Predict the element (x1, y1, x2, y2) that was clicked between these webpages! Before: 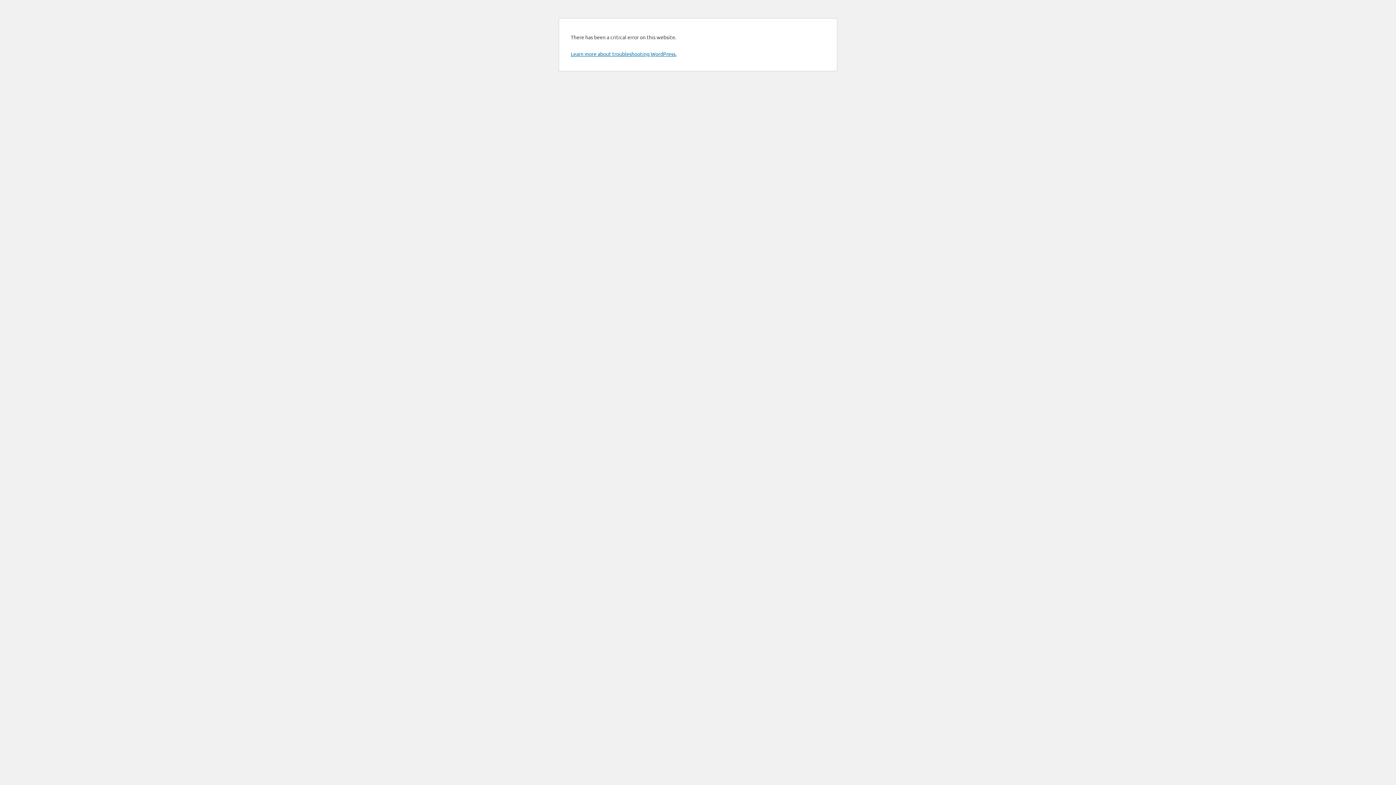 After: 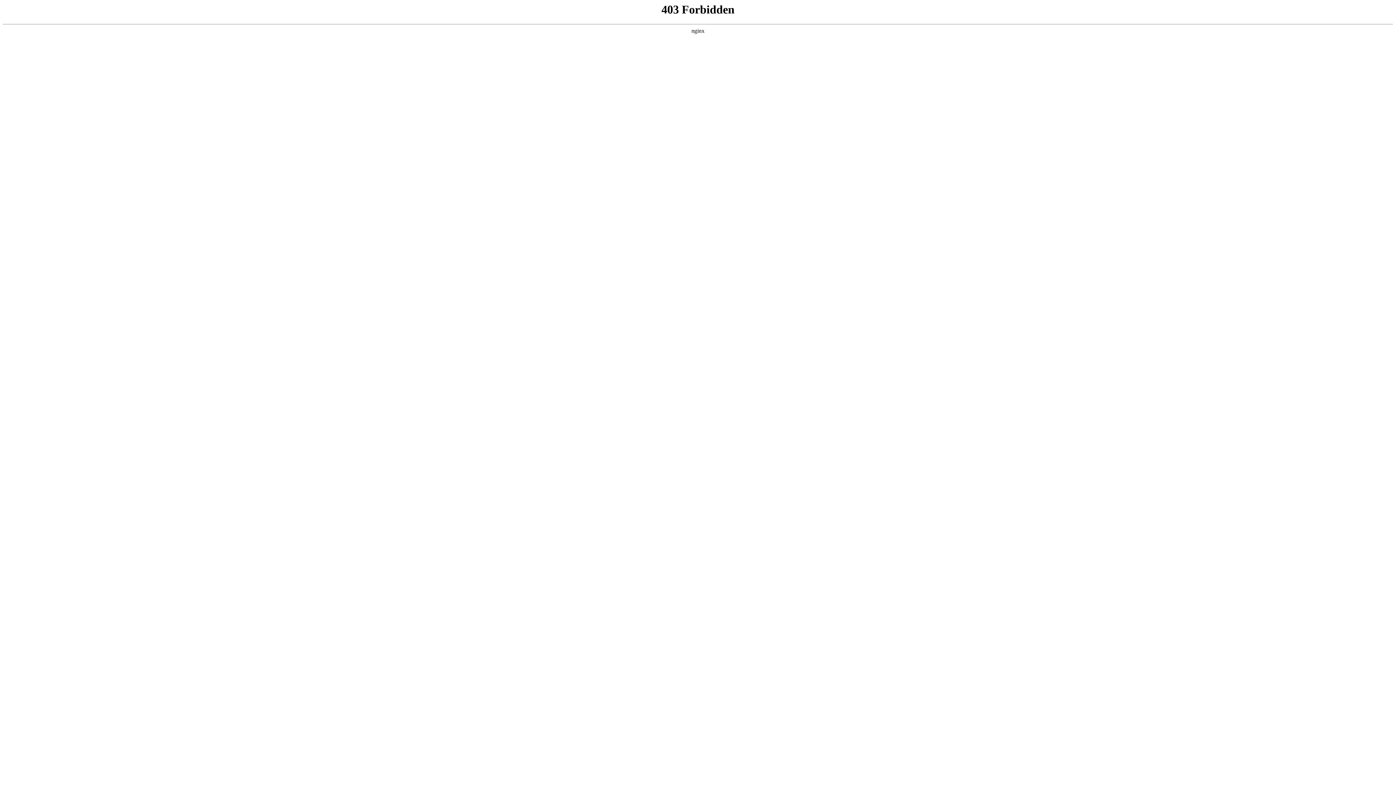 Action: label: Learn more about troubleshooting WordPress. bbox: (570, 50, 676, 57)